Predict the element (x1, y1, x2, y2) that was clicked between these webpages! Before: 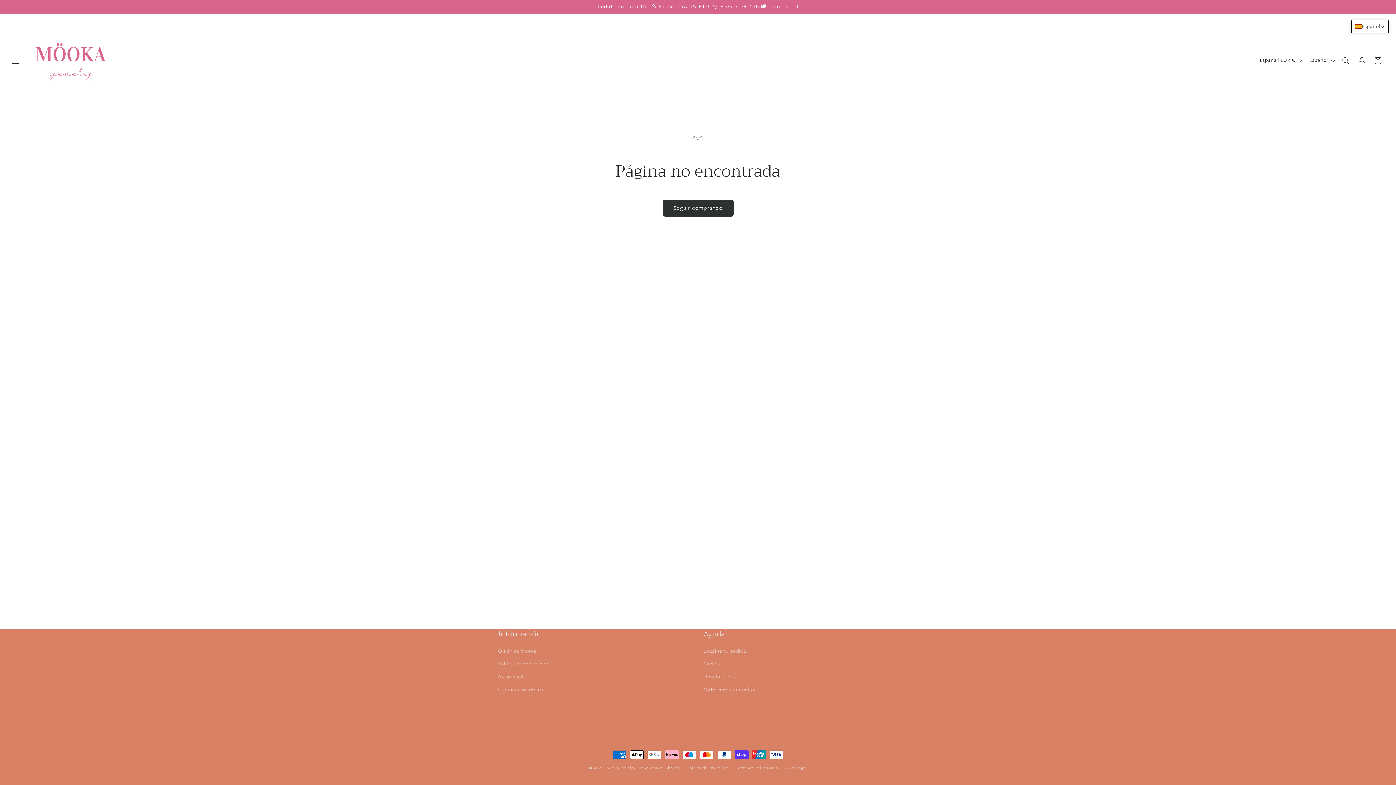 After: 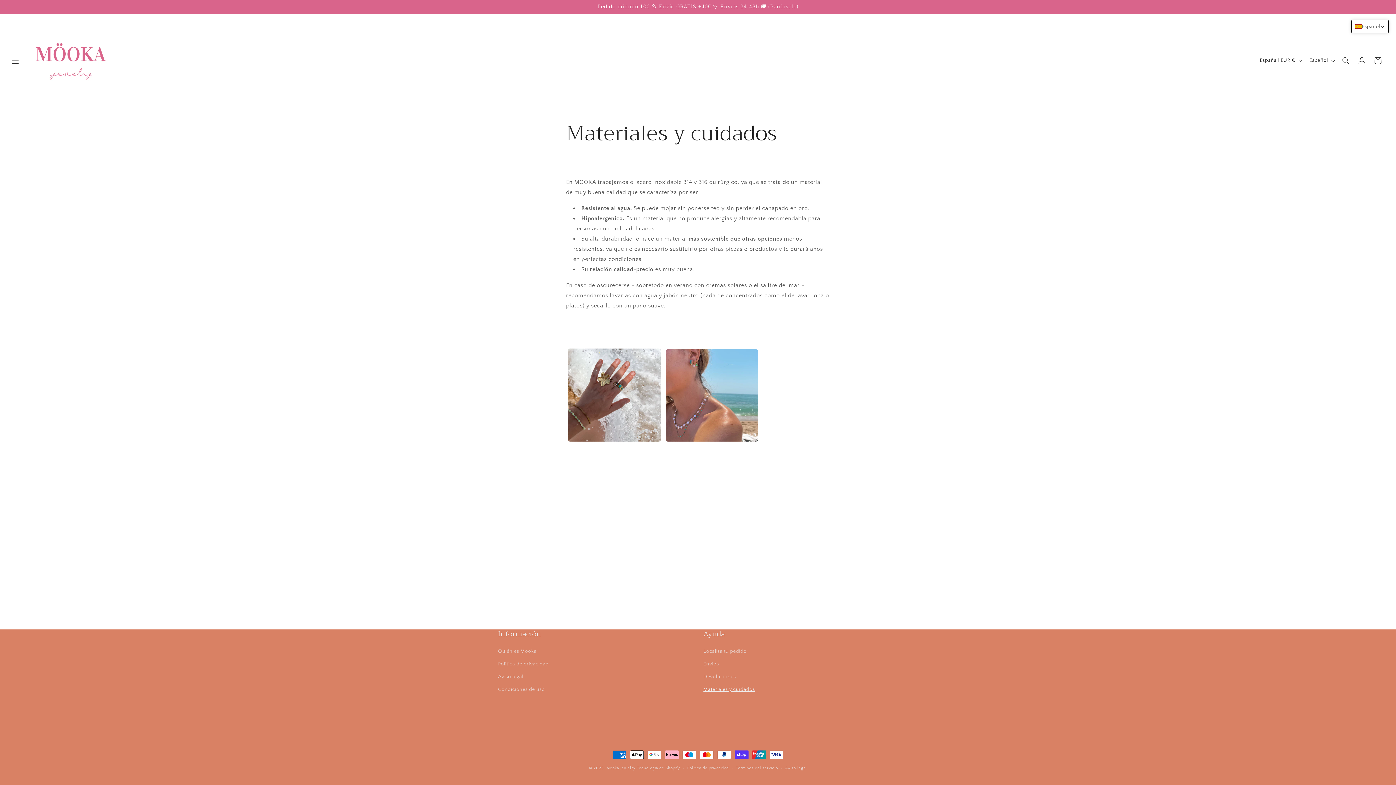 Action: label: Materiales y cuidados bbox: (703, 683, 755, 696)